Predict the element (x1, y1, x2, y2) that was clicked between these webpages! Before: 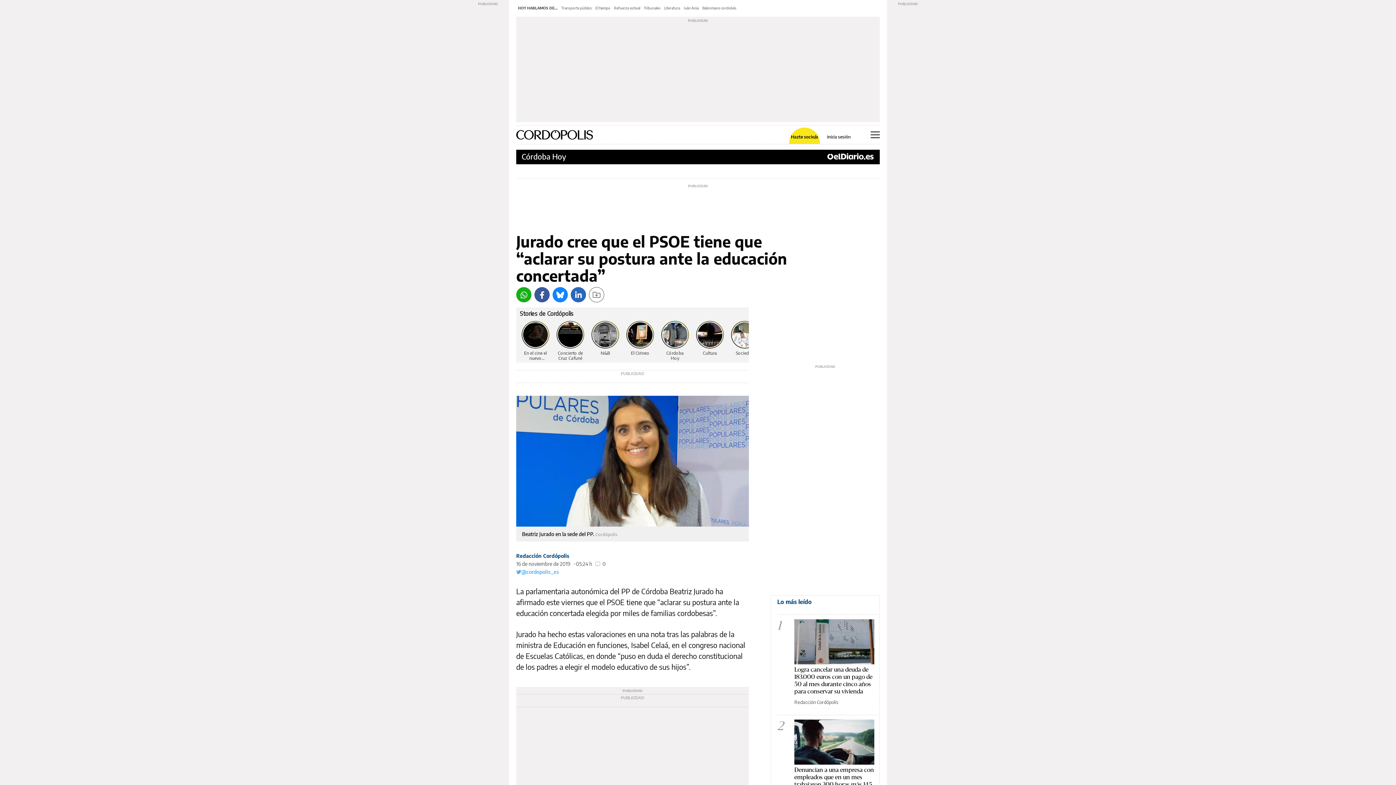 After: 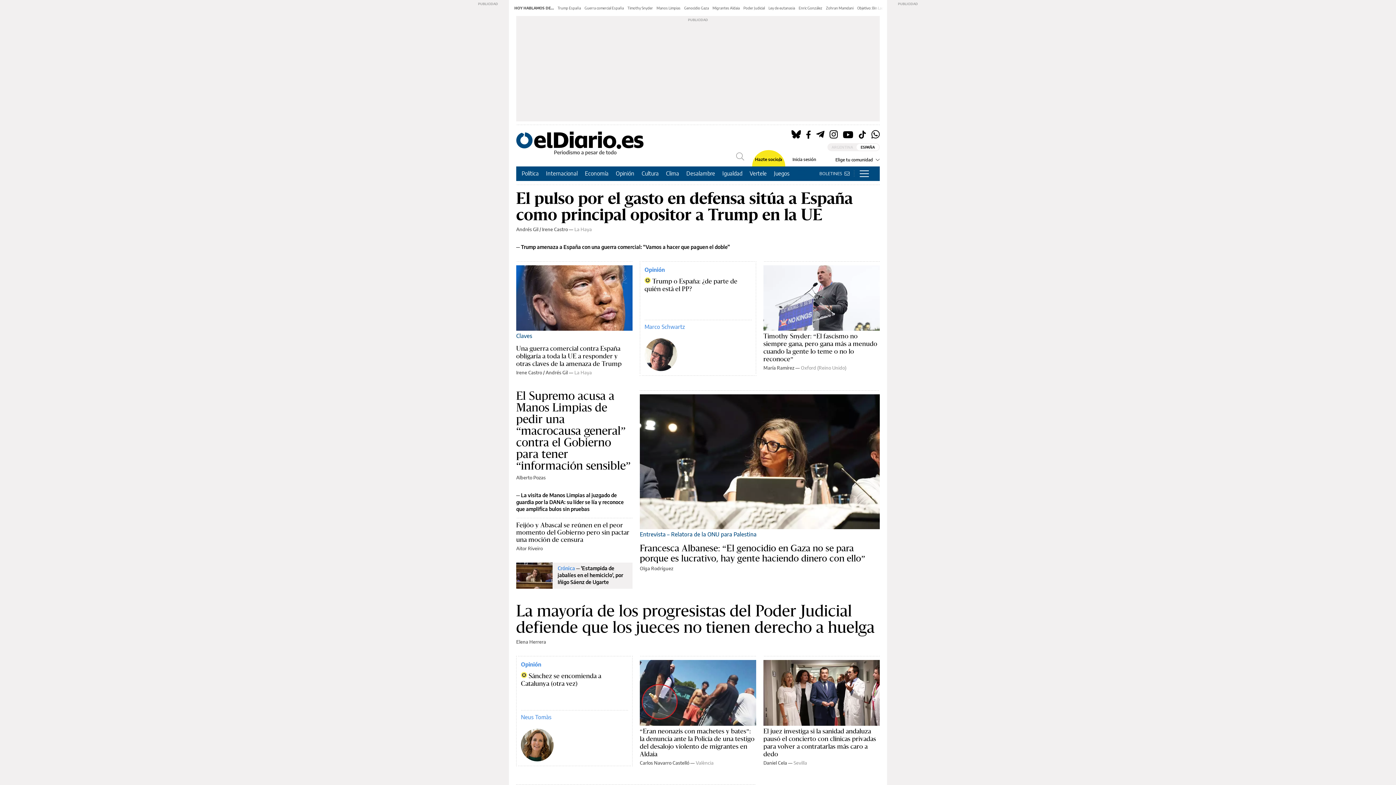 Action: bbox: (826, 153, 874, 160)